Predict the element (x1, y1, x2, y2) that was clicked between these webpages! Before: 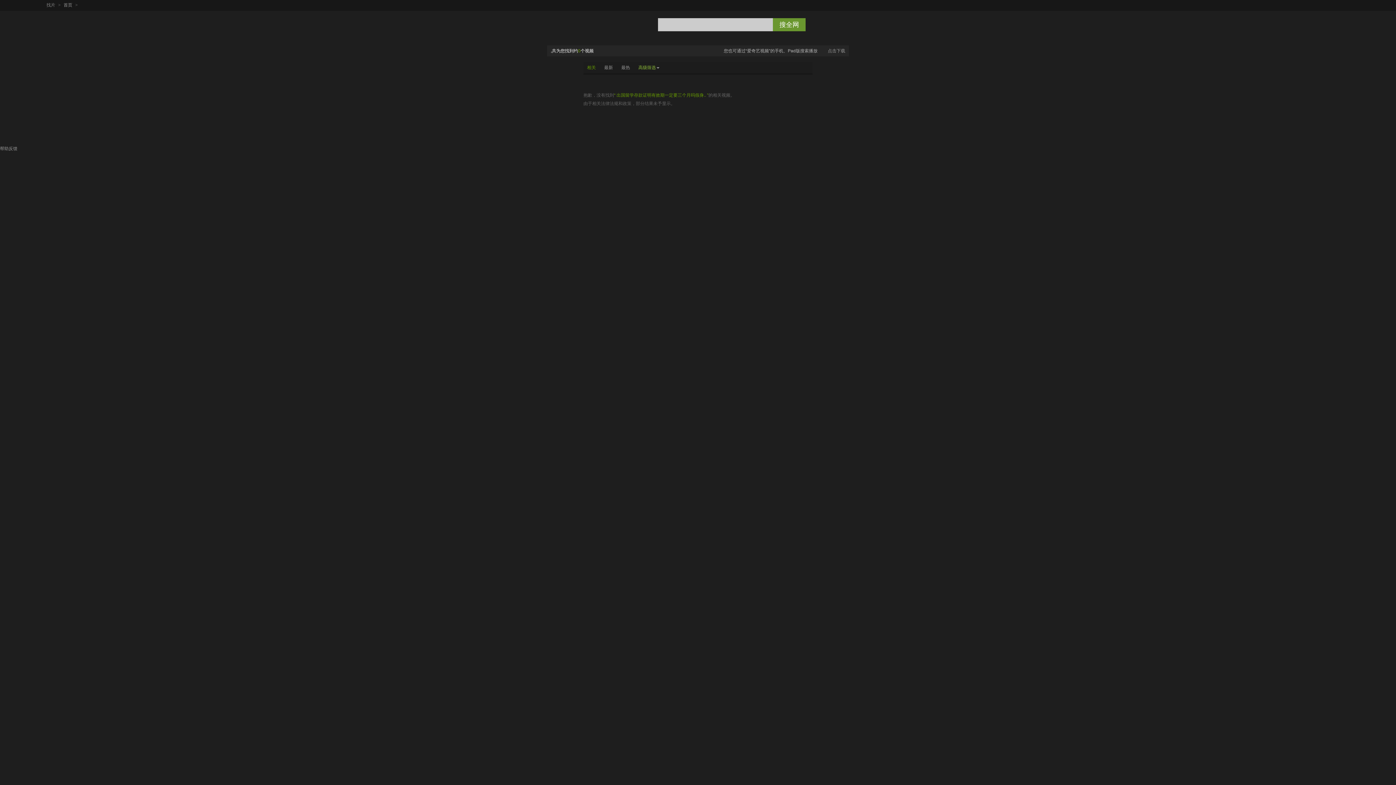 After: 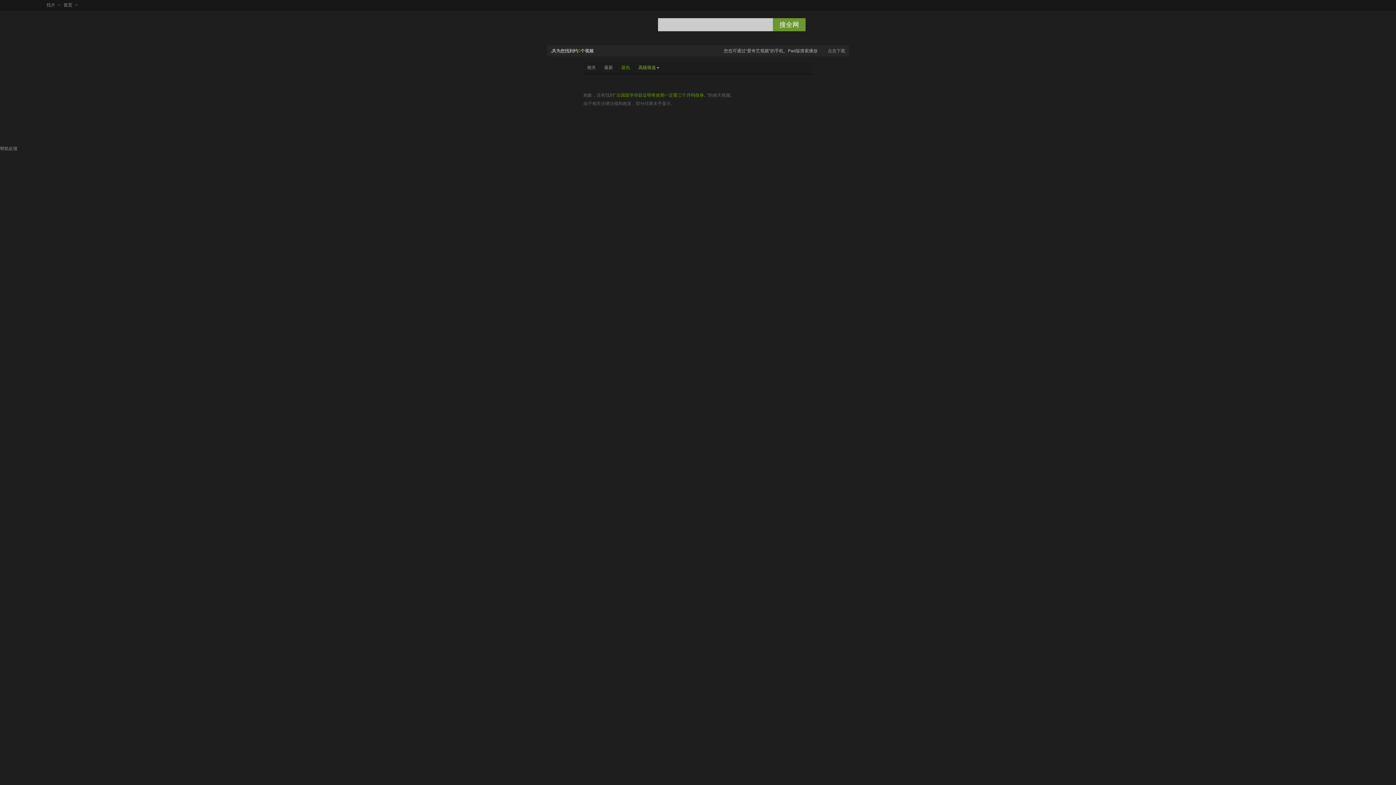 Action: label: 最热 bbox: (617, 61, 633, 73)